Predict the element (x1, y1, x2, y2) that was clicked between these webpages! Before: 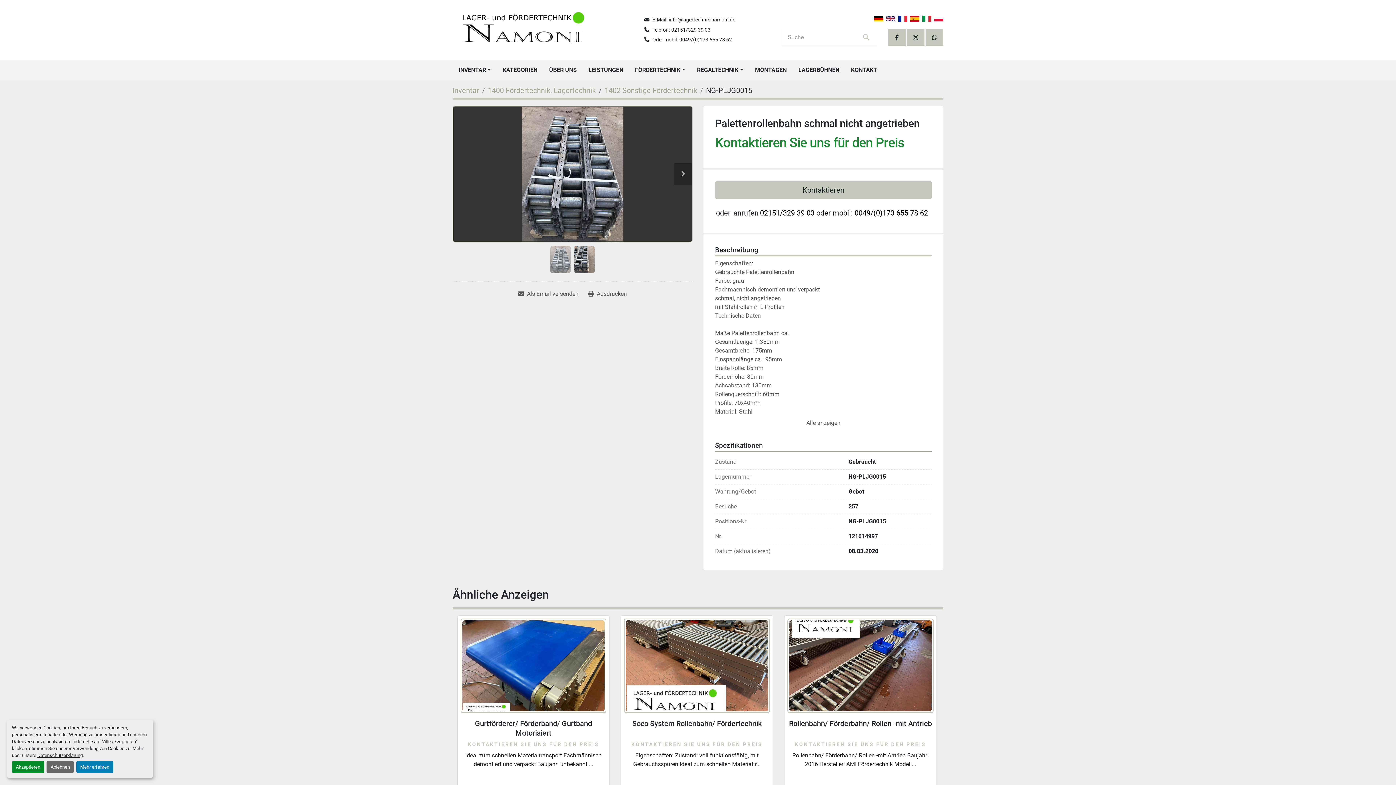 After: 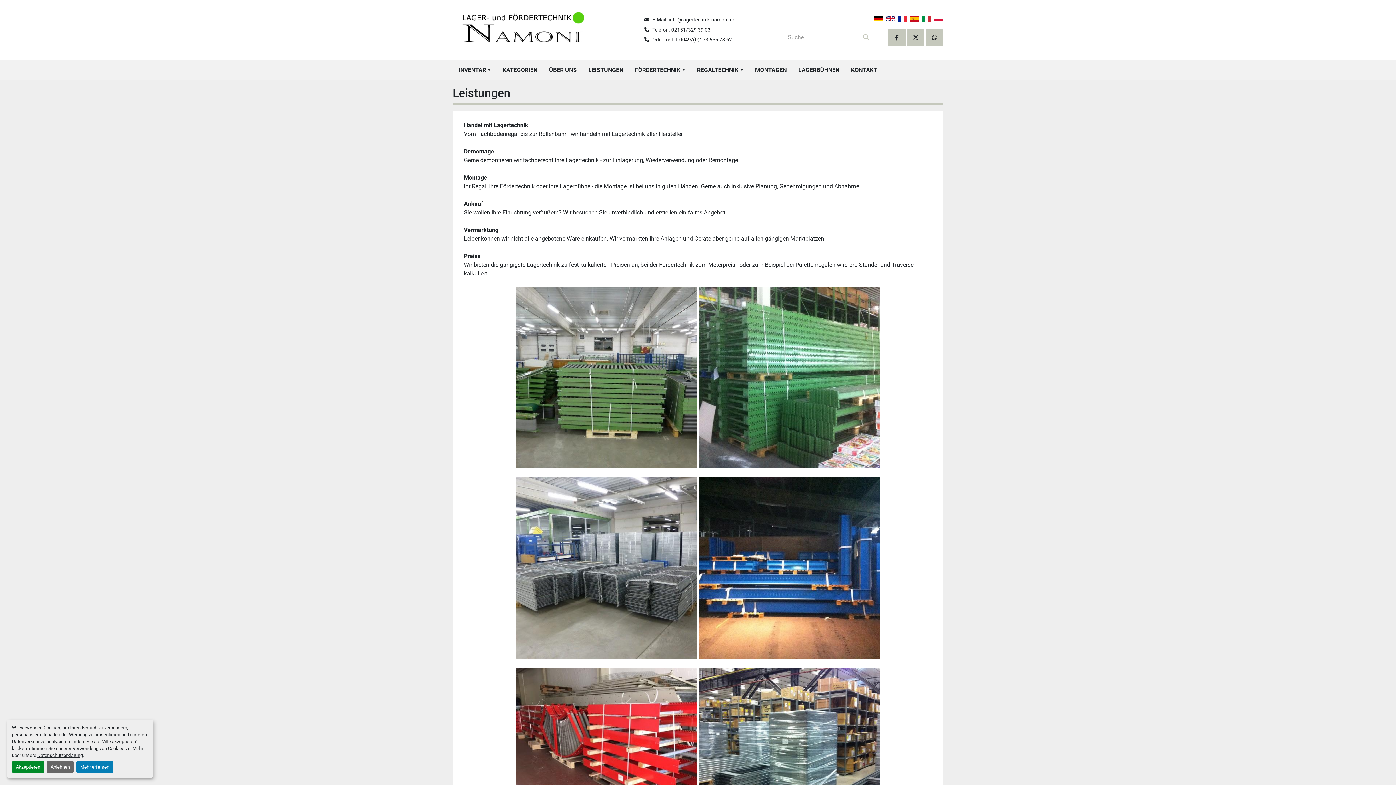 Action: bbox: (582, 60, 629, 80) label: LEISTUNGEN